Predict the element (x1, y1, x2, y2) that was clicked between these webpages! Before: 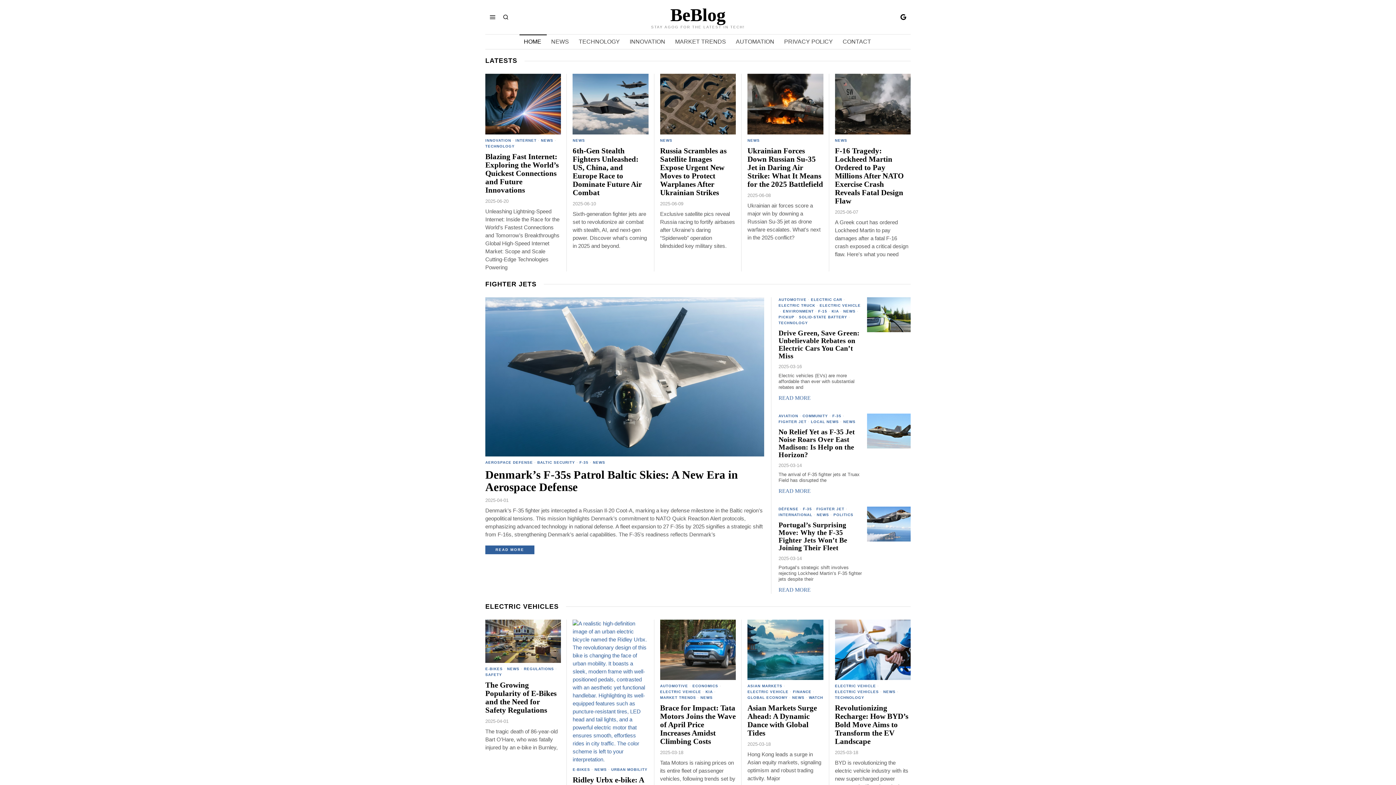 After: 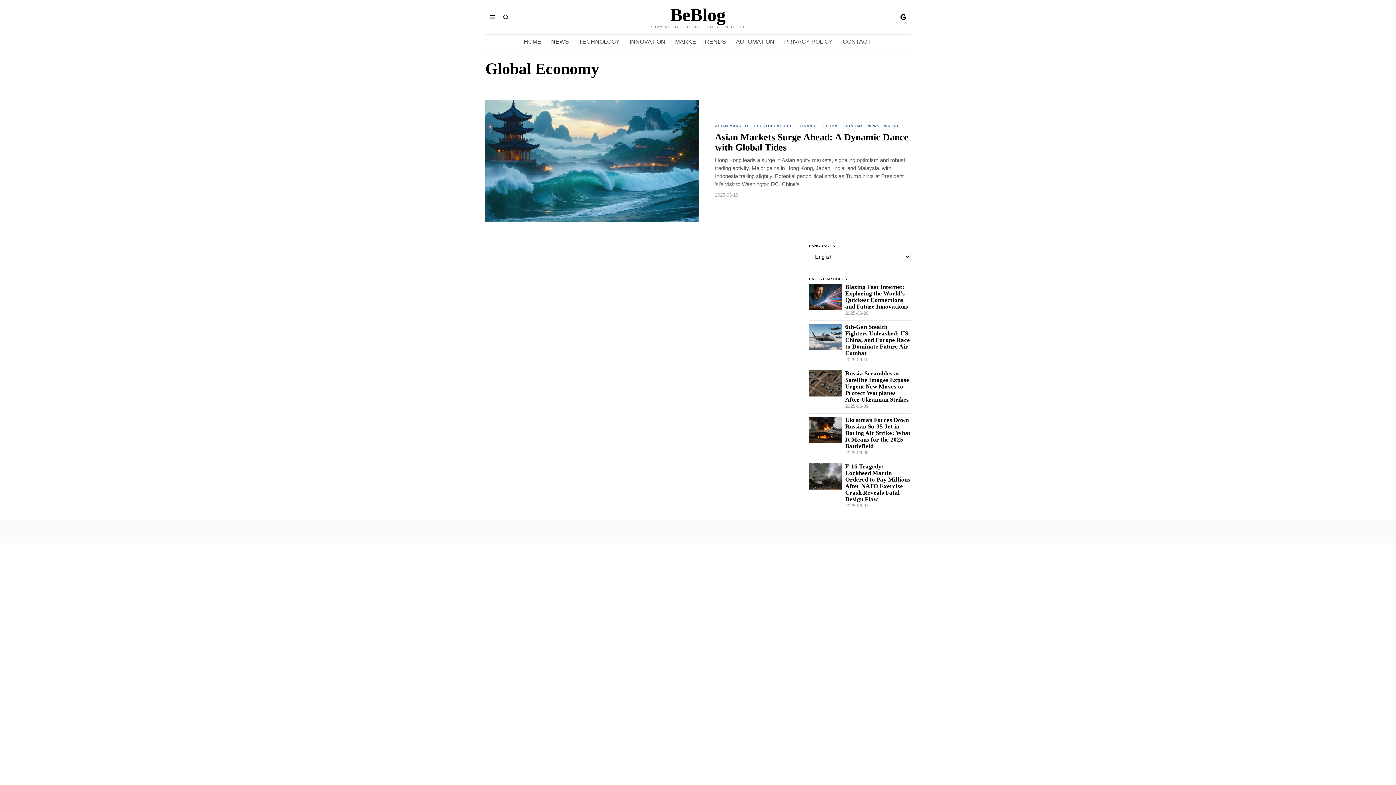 Action: label: GLOBAL ECONOMY bbox: (747, 695, 788, 701)